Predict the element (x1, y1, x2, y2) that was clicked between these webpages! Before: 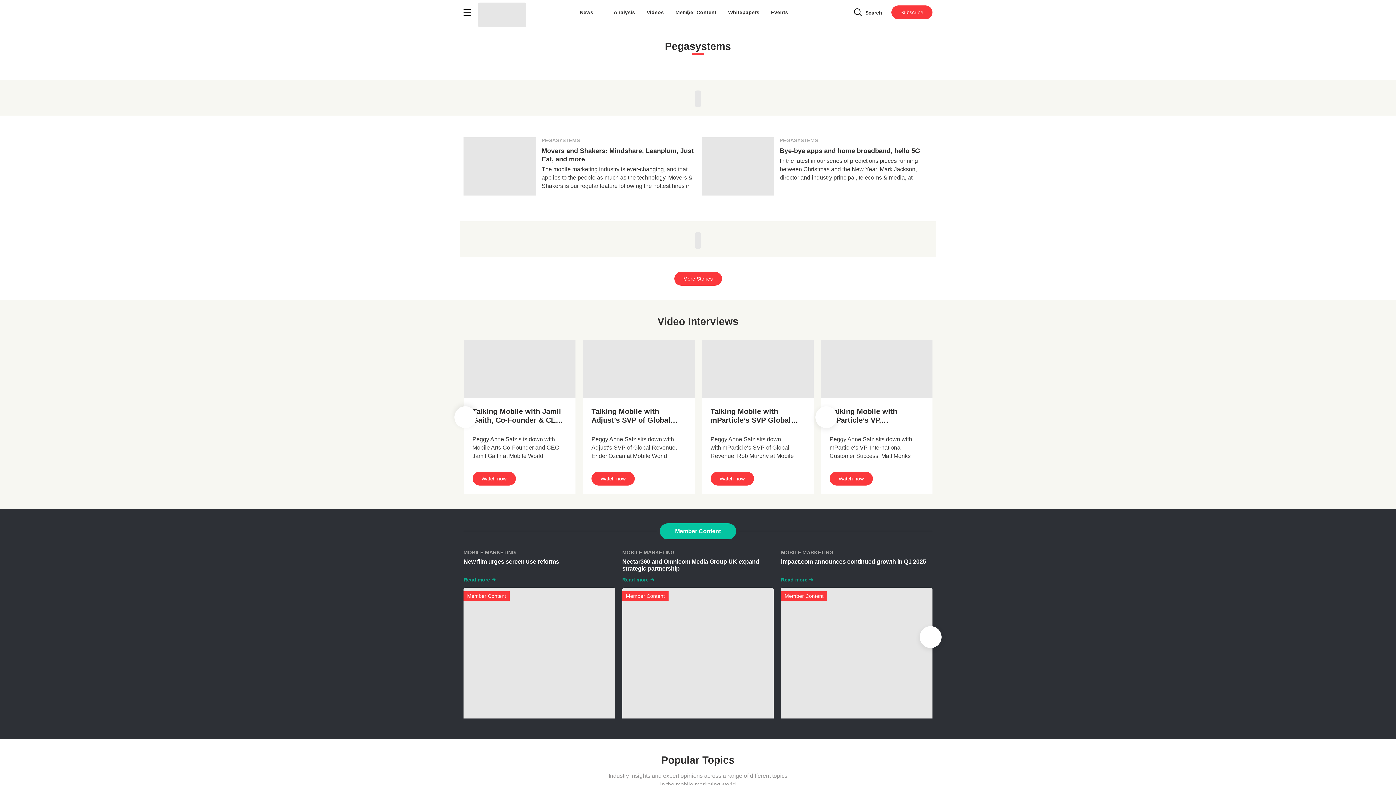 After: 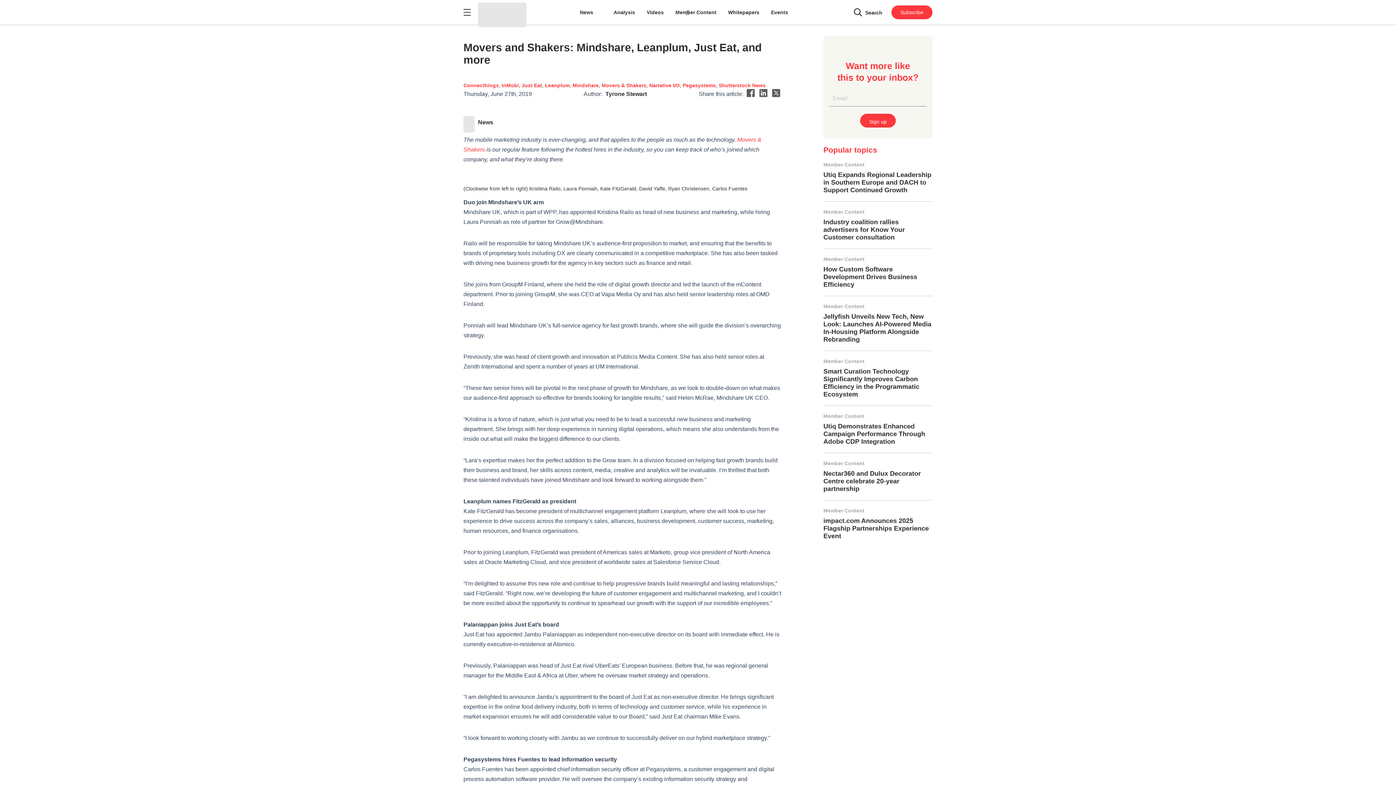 Action: bbox: (463, 137, 536, 195)